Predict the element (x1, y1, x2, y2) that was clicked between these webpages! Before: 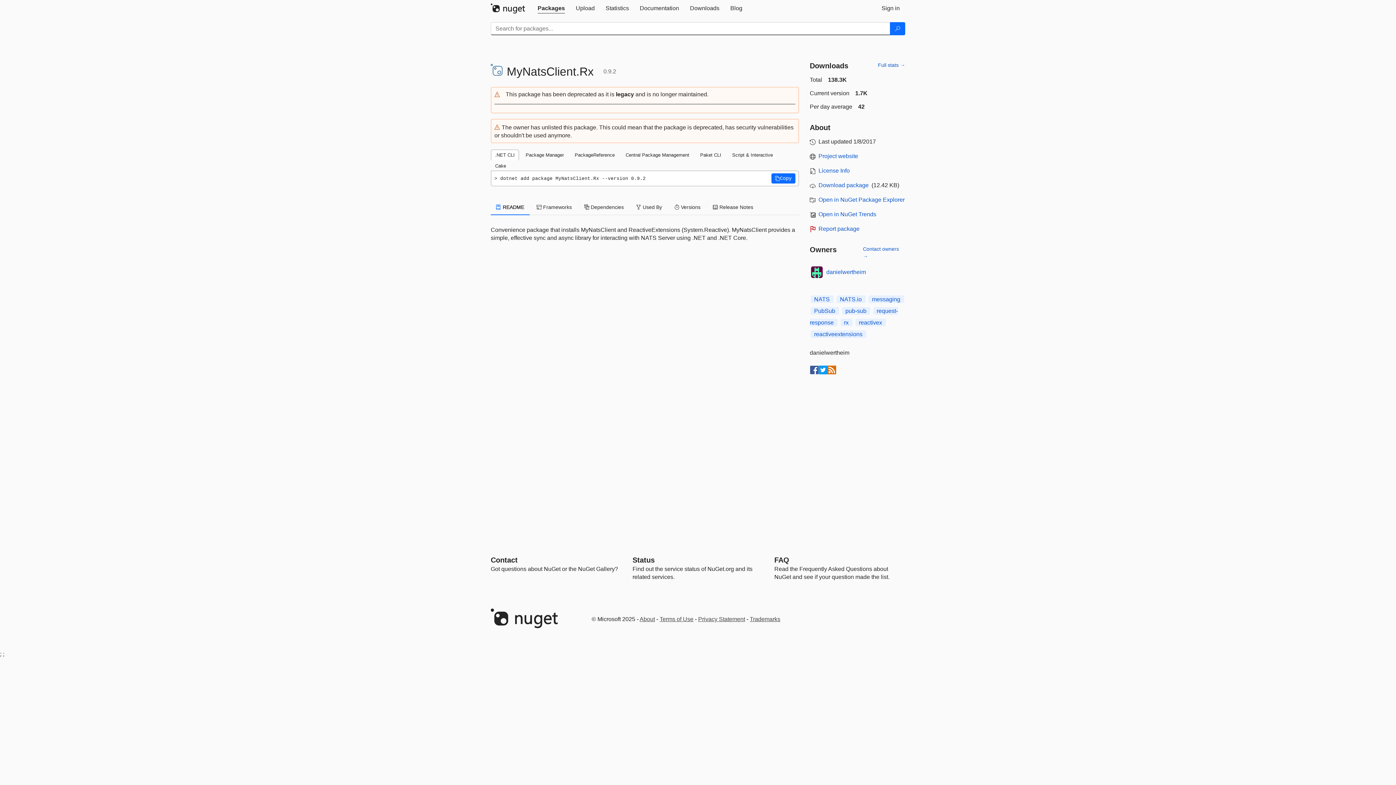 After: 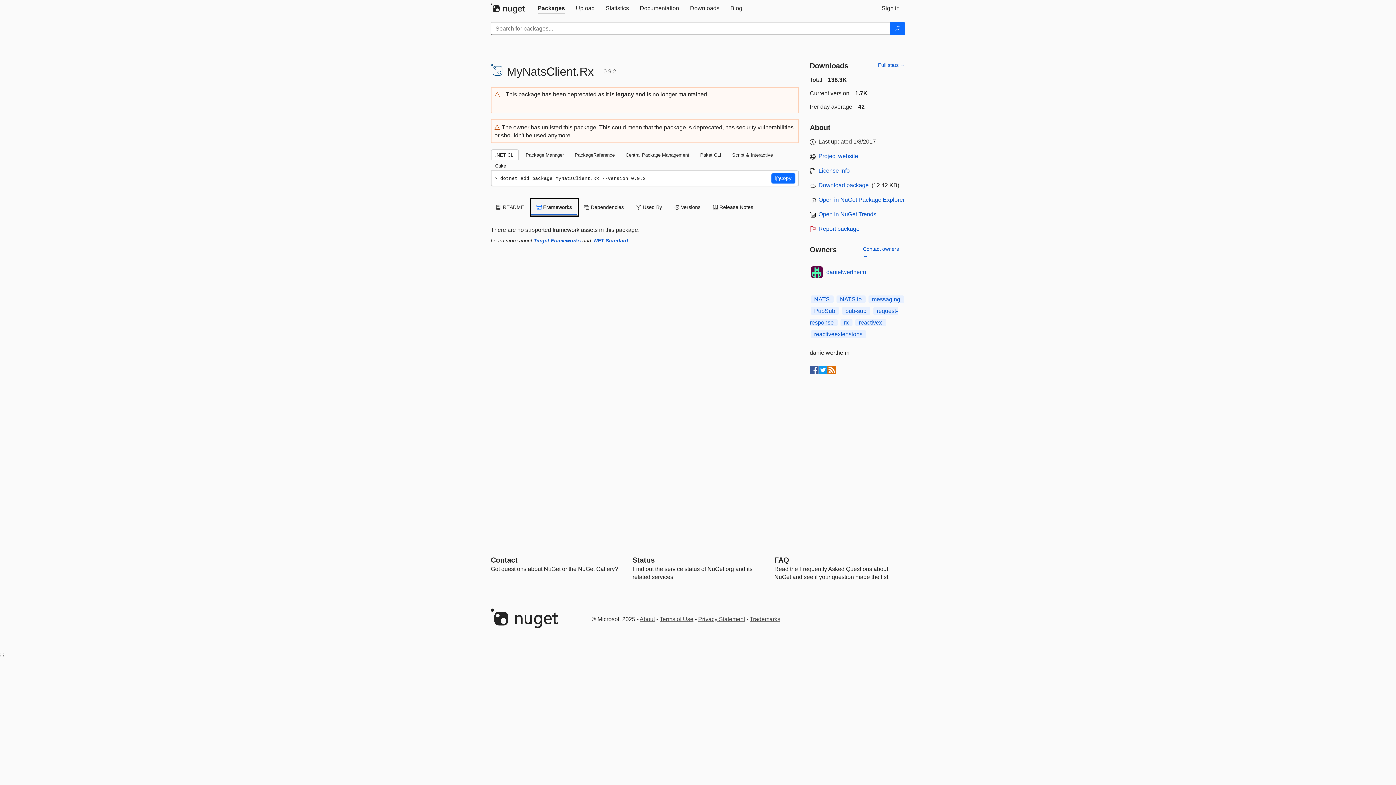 Action: label:  Frameworks bbox: (531, 199, 577, 215)